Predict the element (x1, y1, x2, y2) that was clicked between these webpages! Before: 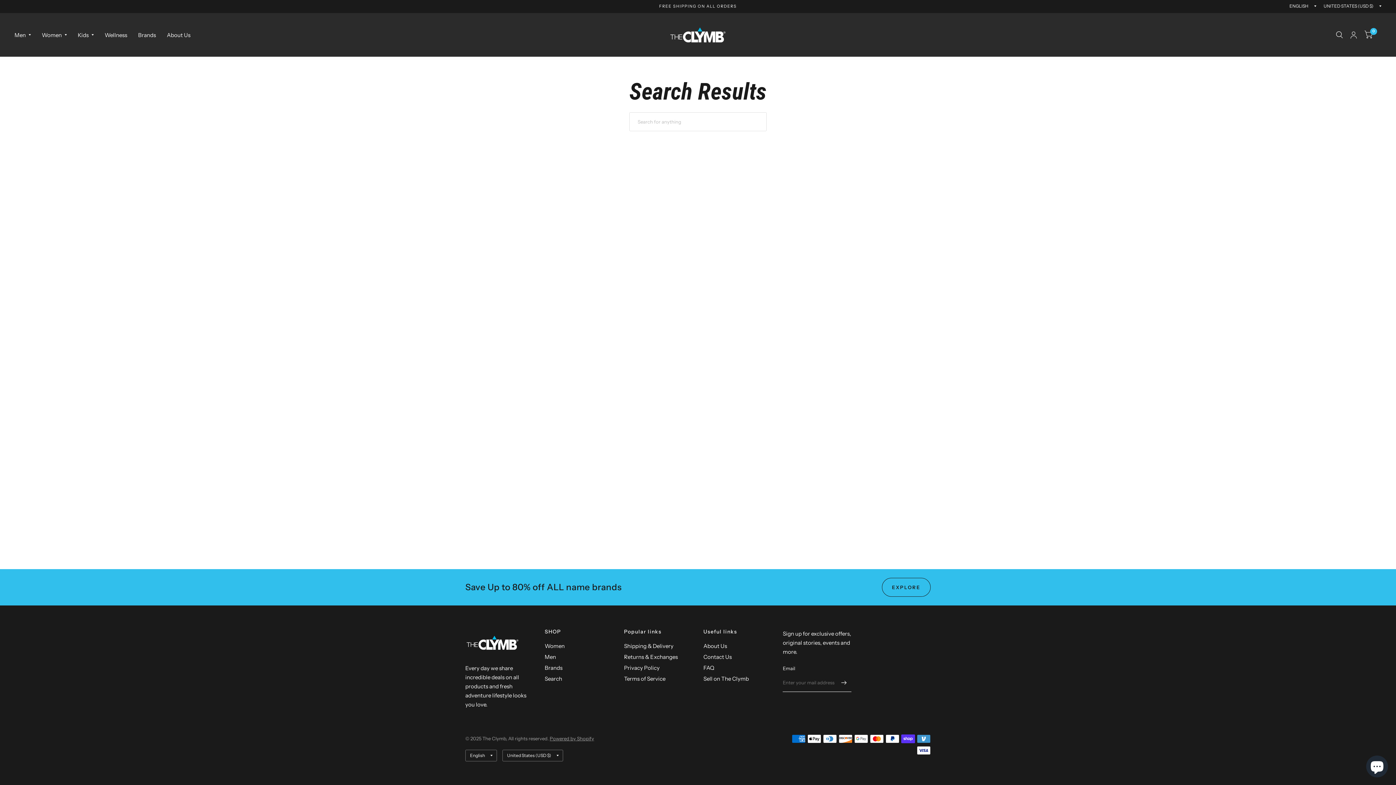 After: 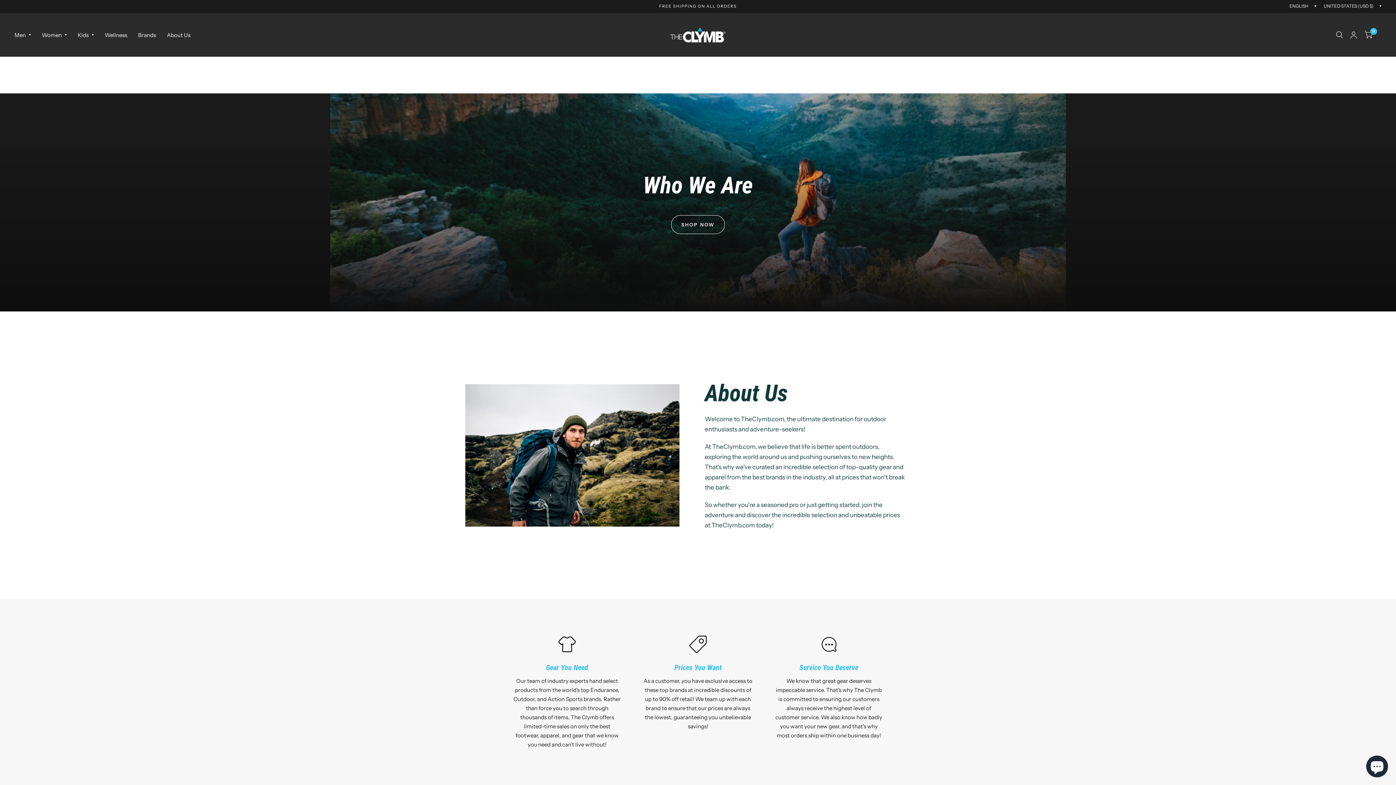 Action: label: About Us bbox: (166, 26, 190, 43)